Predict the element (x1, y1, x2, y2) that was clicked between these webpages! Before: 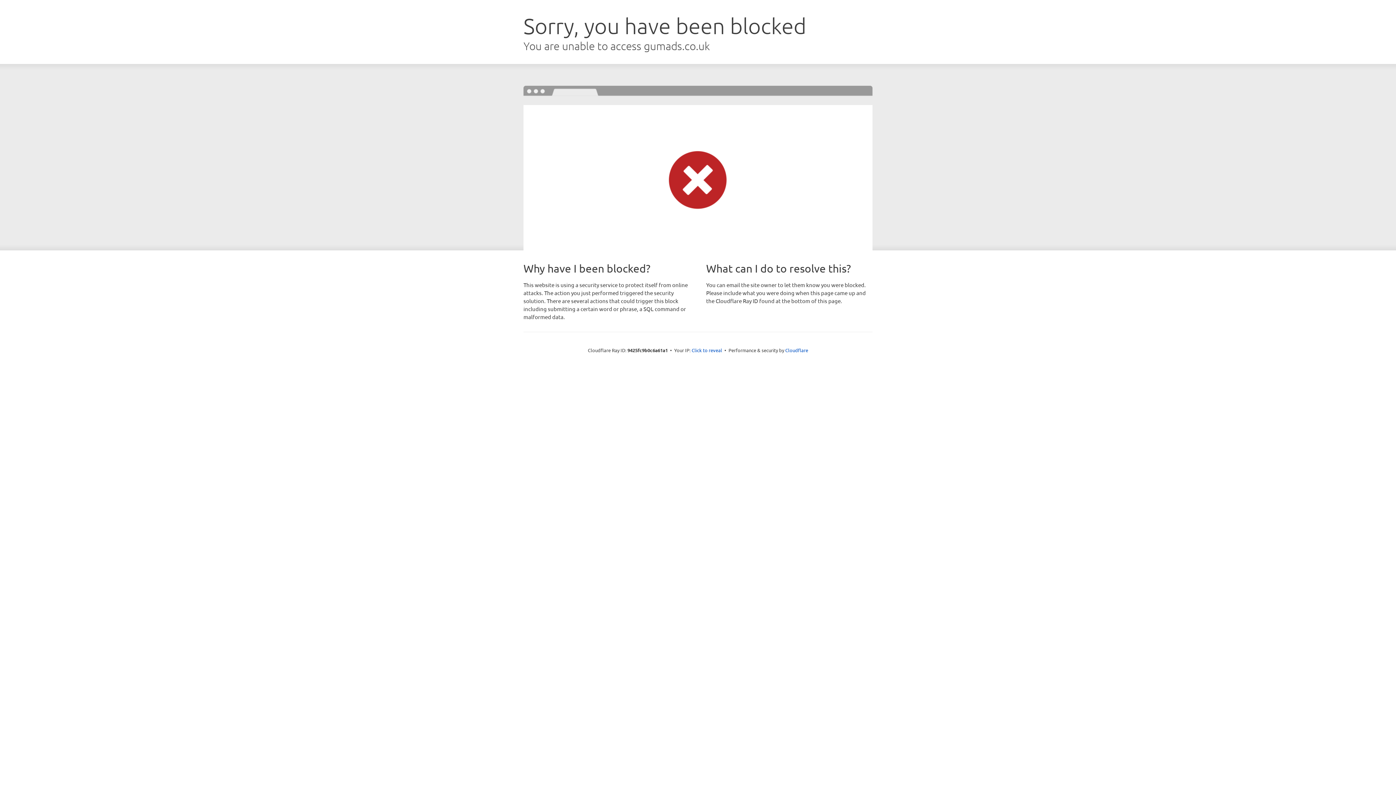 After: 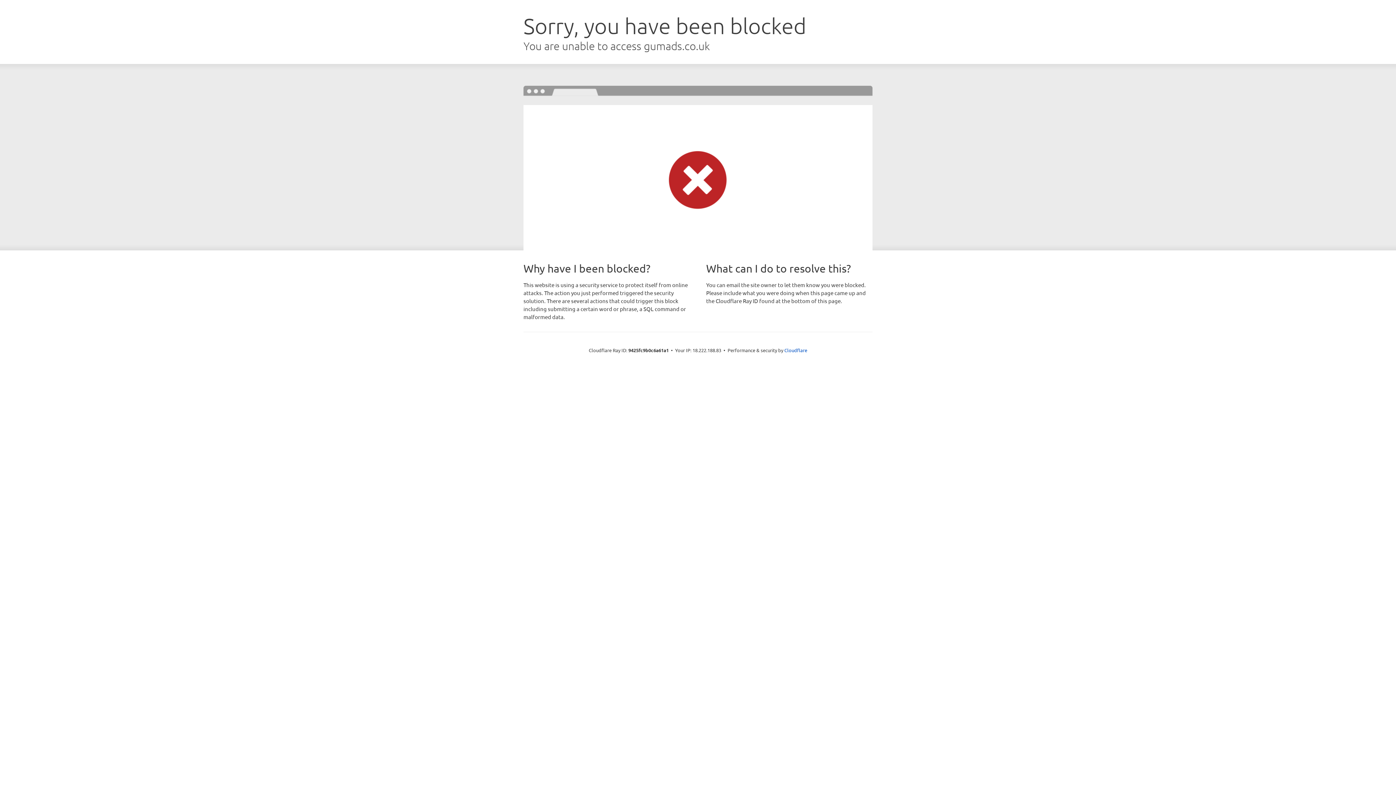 Action: label: Click to reveal bbox: (691, 346, 722, 353)